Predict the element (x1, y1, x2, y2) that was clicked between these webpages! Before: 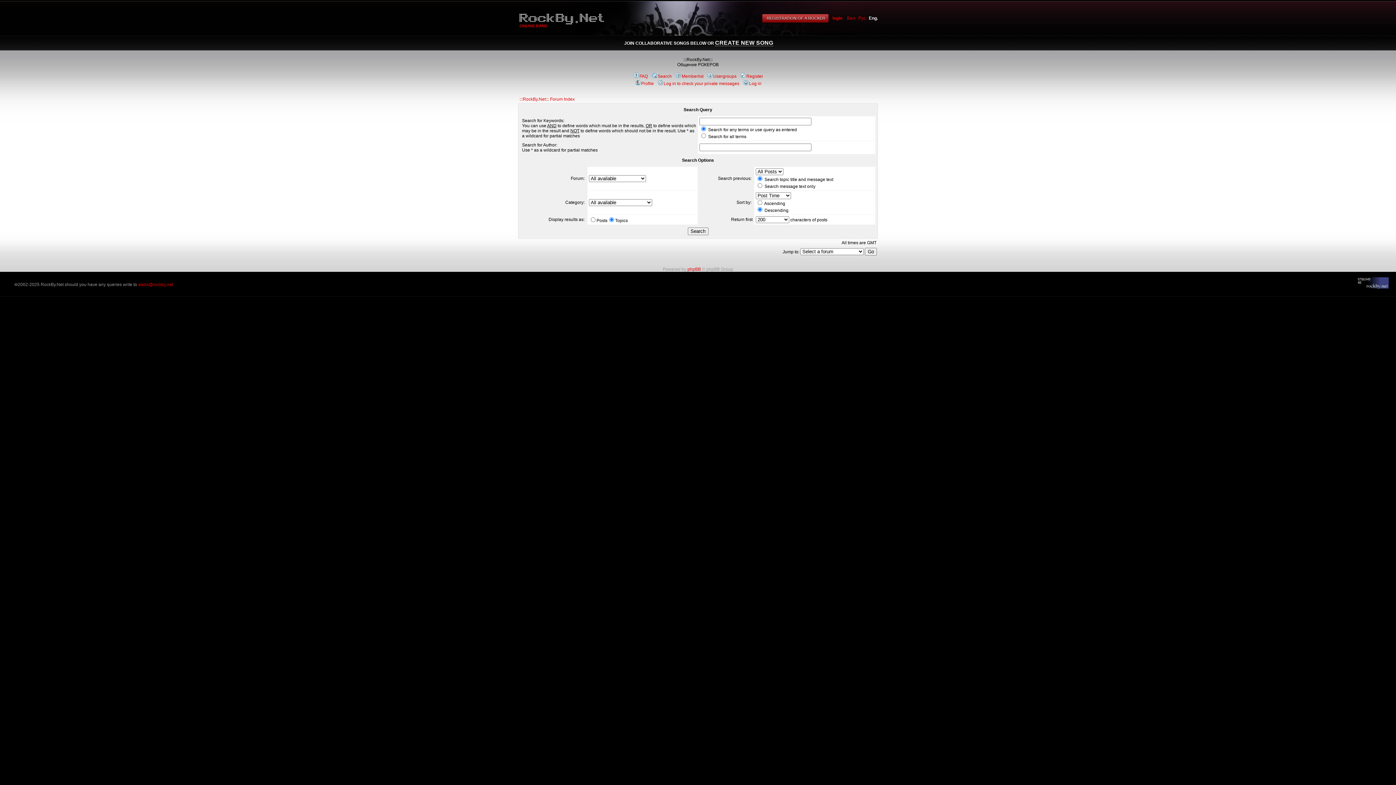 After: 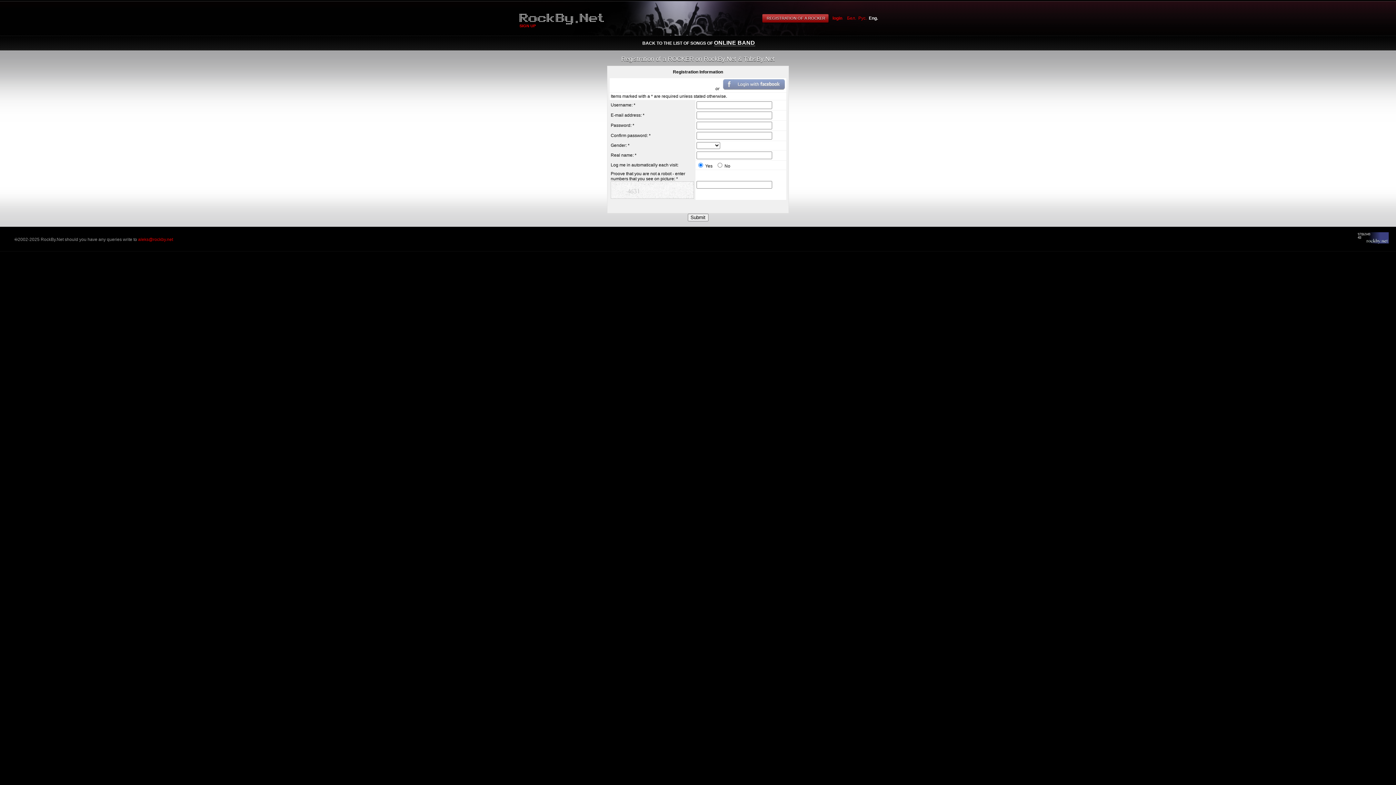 Action: bbox: (740, 73, 763, 78) label: Register